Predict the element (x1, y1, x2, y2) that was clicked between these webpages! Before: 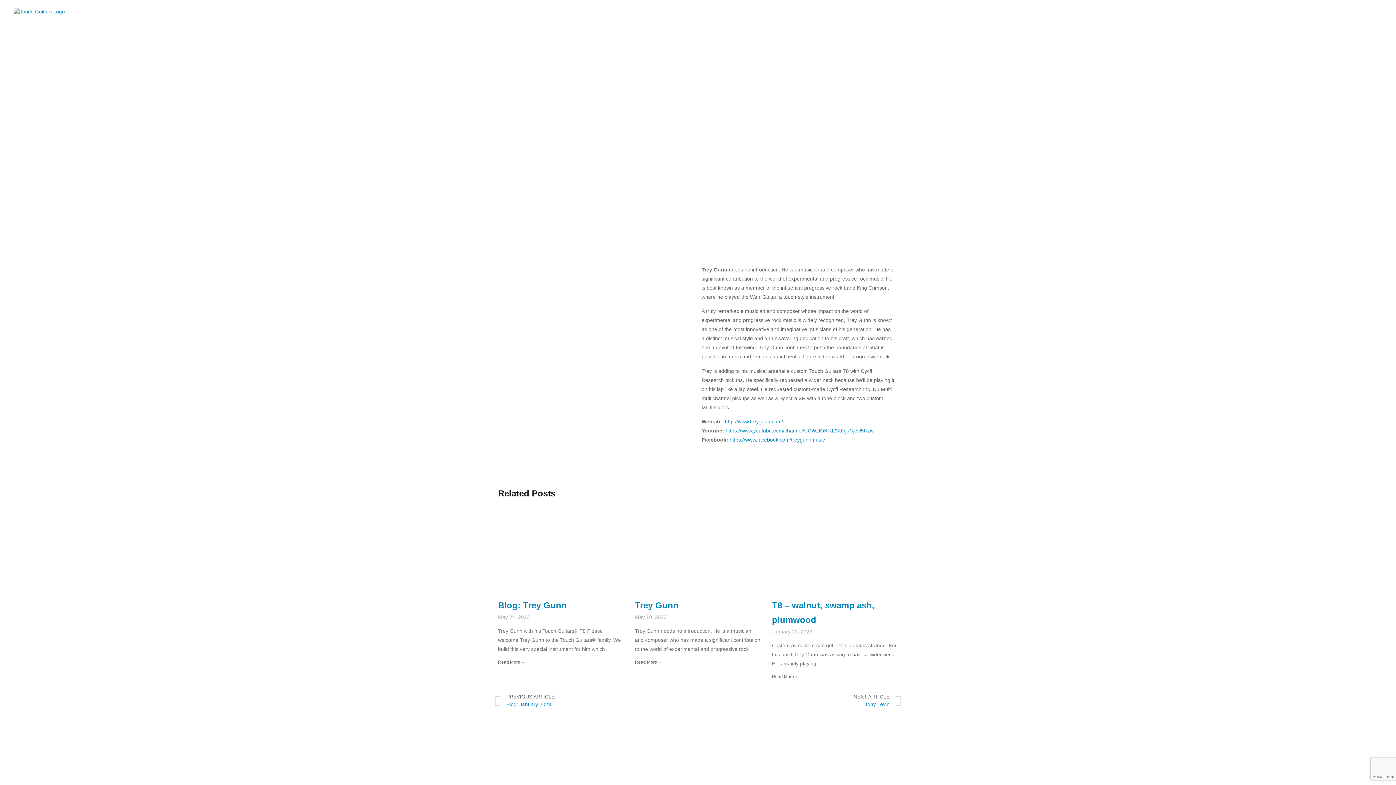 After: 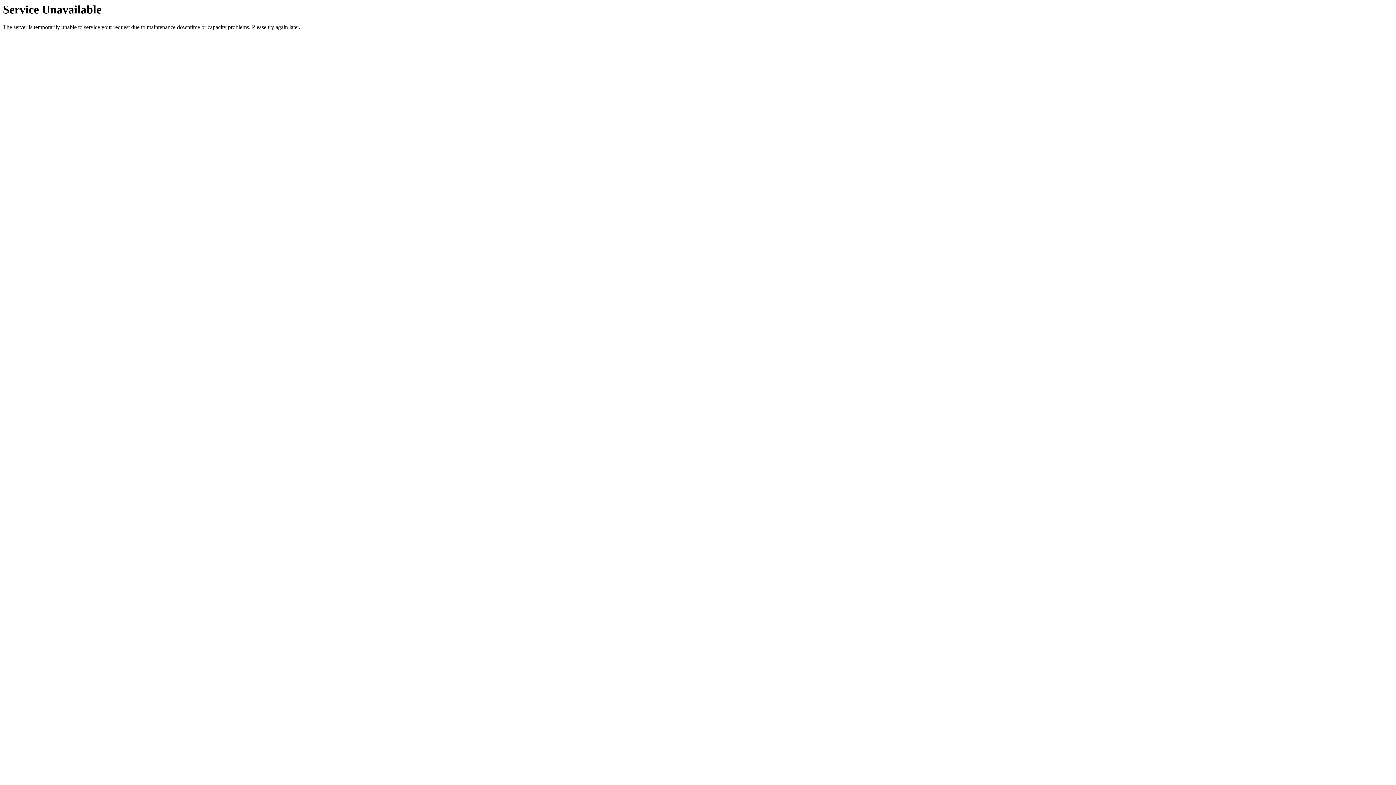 Action: label: Blog: Trey Gunn bbox: (498, 600, 566, 610)